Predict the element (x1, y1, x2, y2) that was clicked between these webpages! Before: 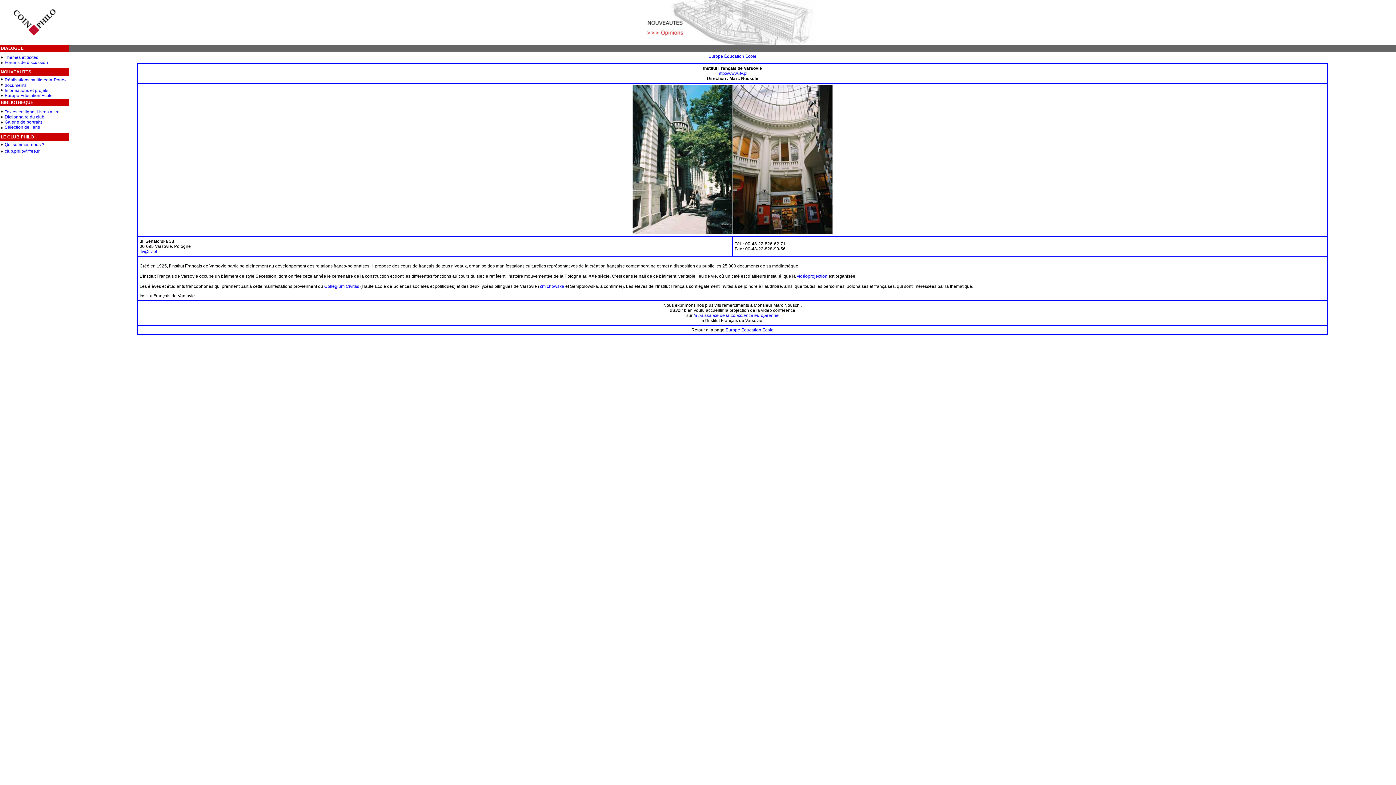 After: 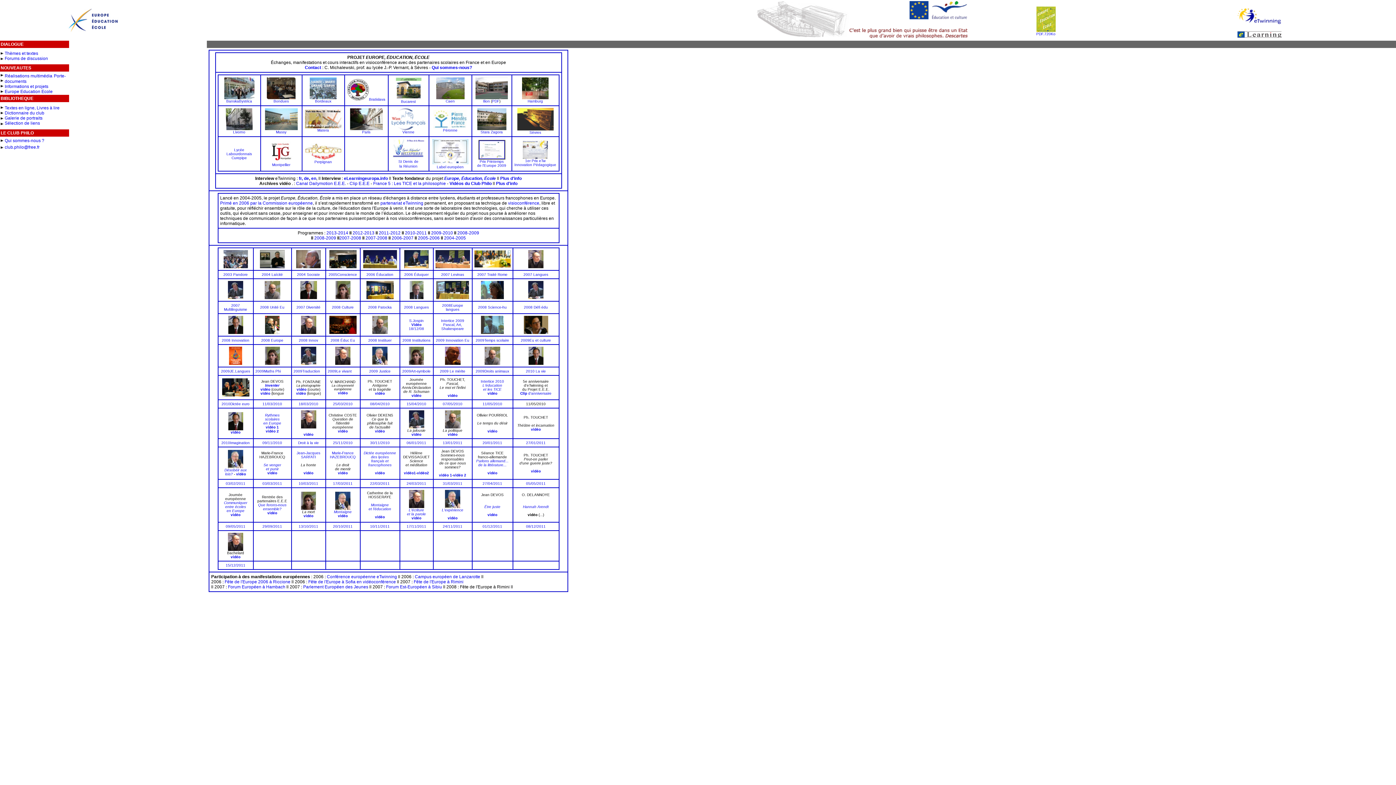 Action: label: Europe Education Ecole bbox: (4, 93, 52, 98)